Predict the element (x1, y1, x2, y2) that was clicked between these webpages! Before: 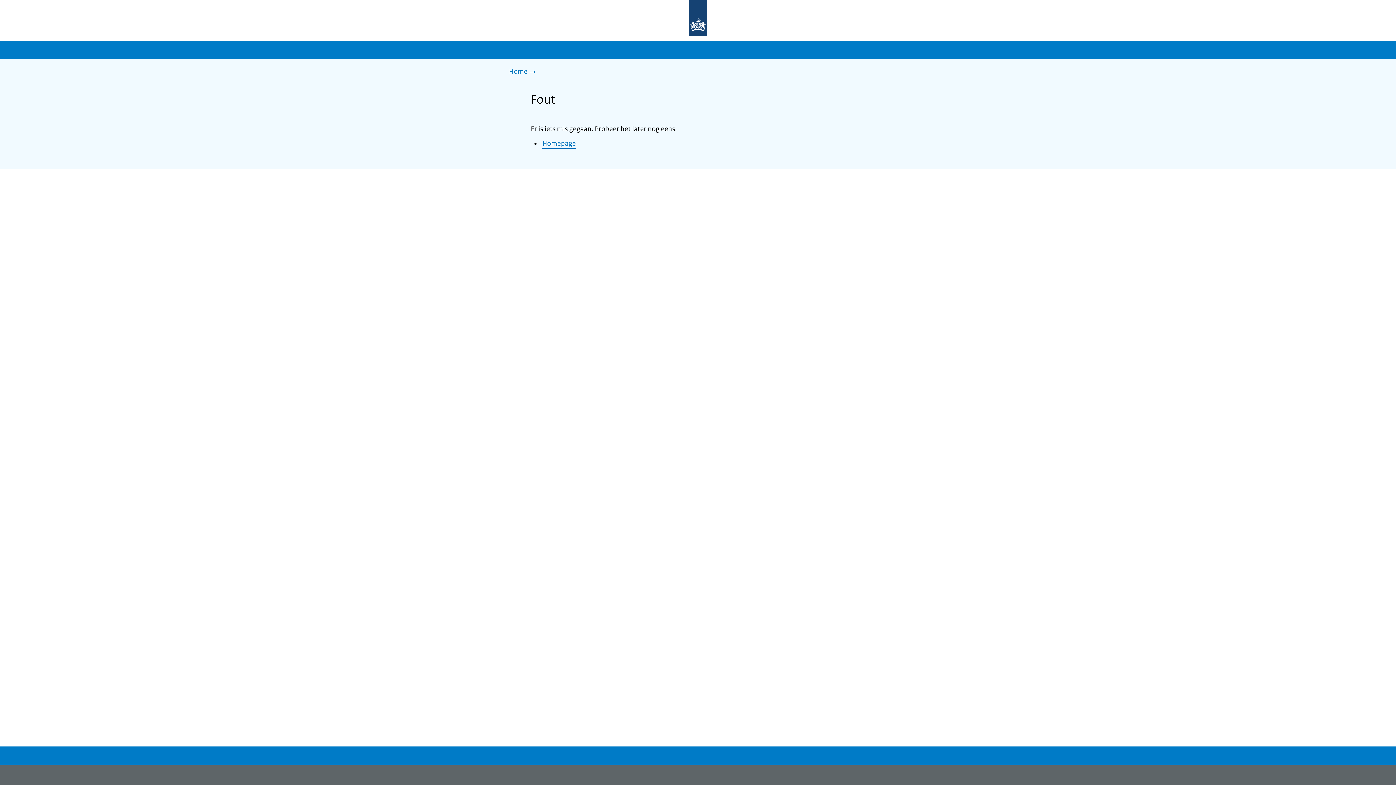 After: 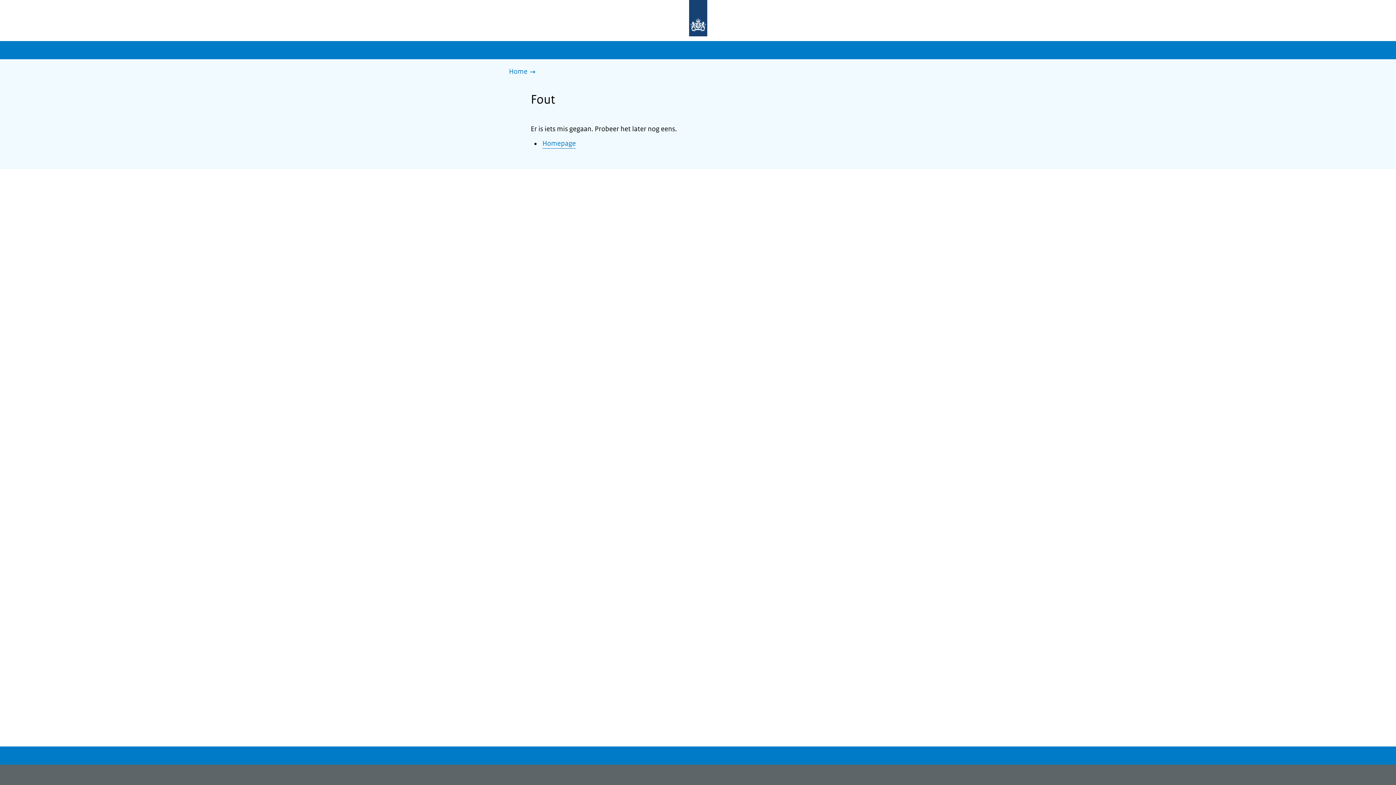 Action: label: Homepage bbox: (542, 139, 576, 148)